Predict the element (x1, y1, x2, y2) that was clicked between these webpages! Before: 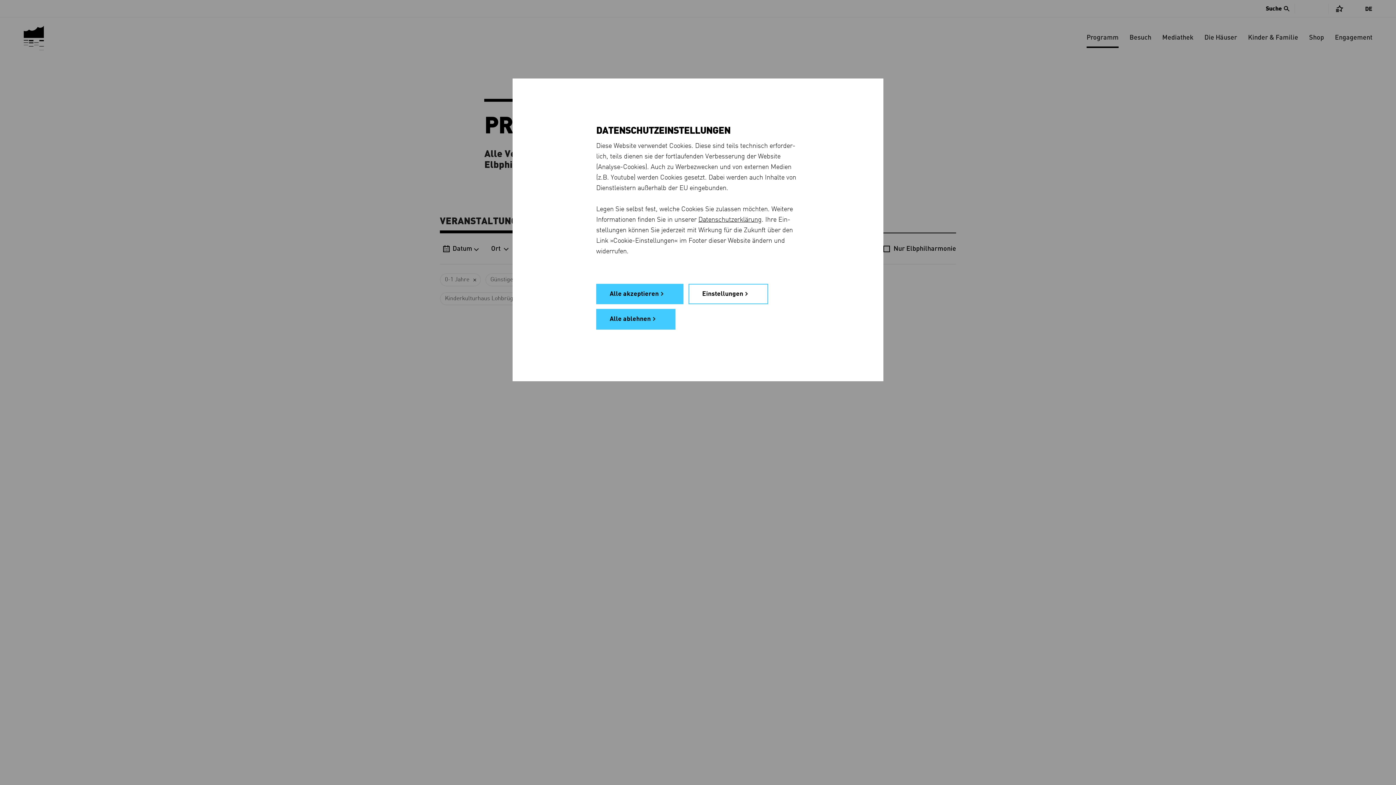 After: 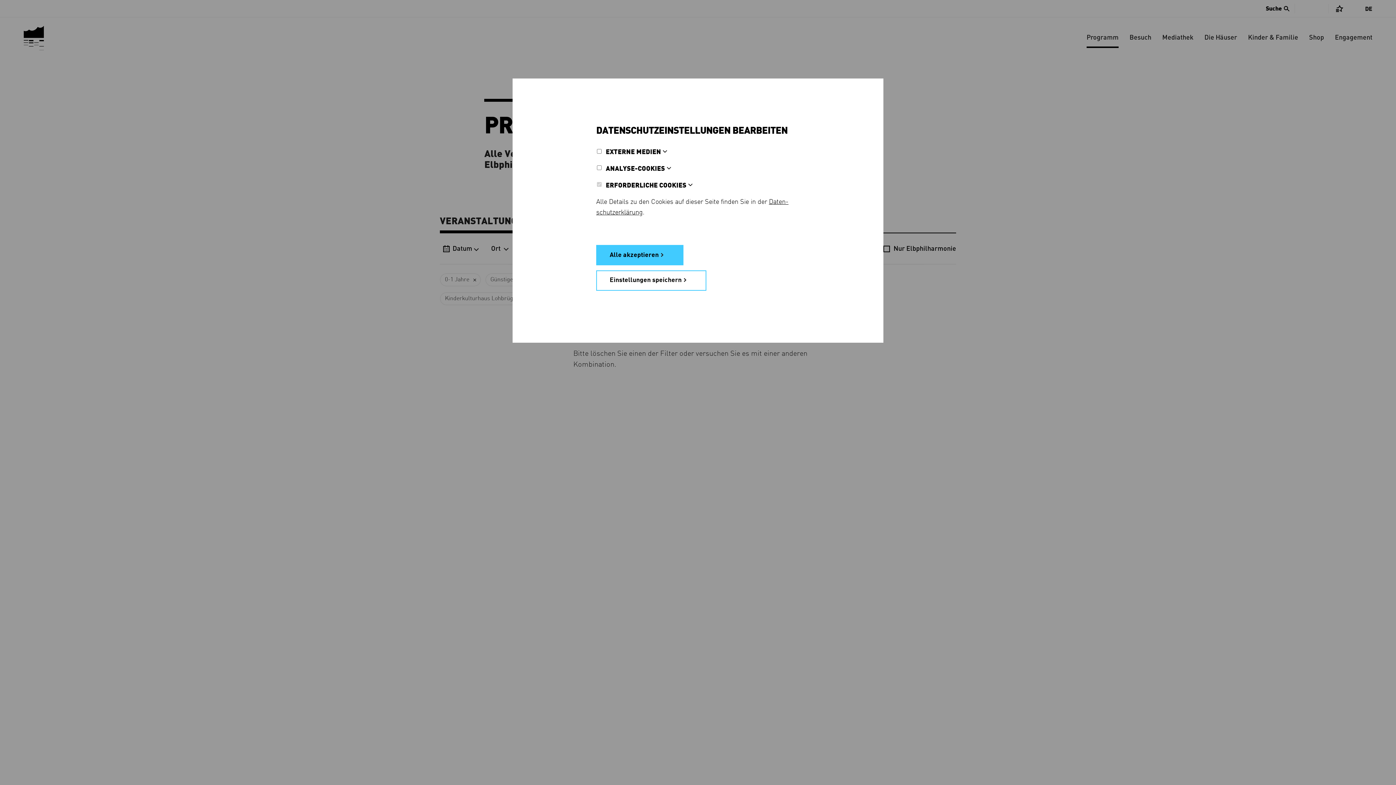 Action: bbox: (688, 283, 768, 304) label: Einstellungen